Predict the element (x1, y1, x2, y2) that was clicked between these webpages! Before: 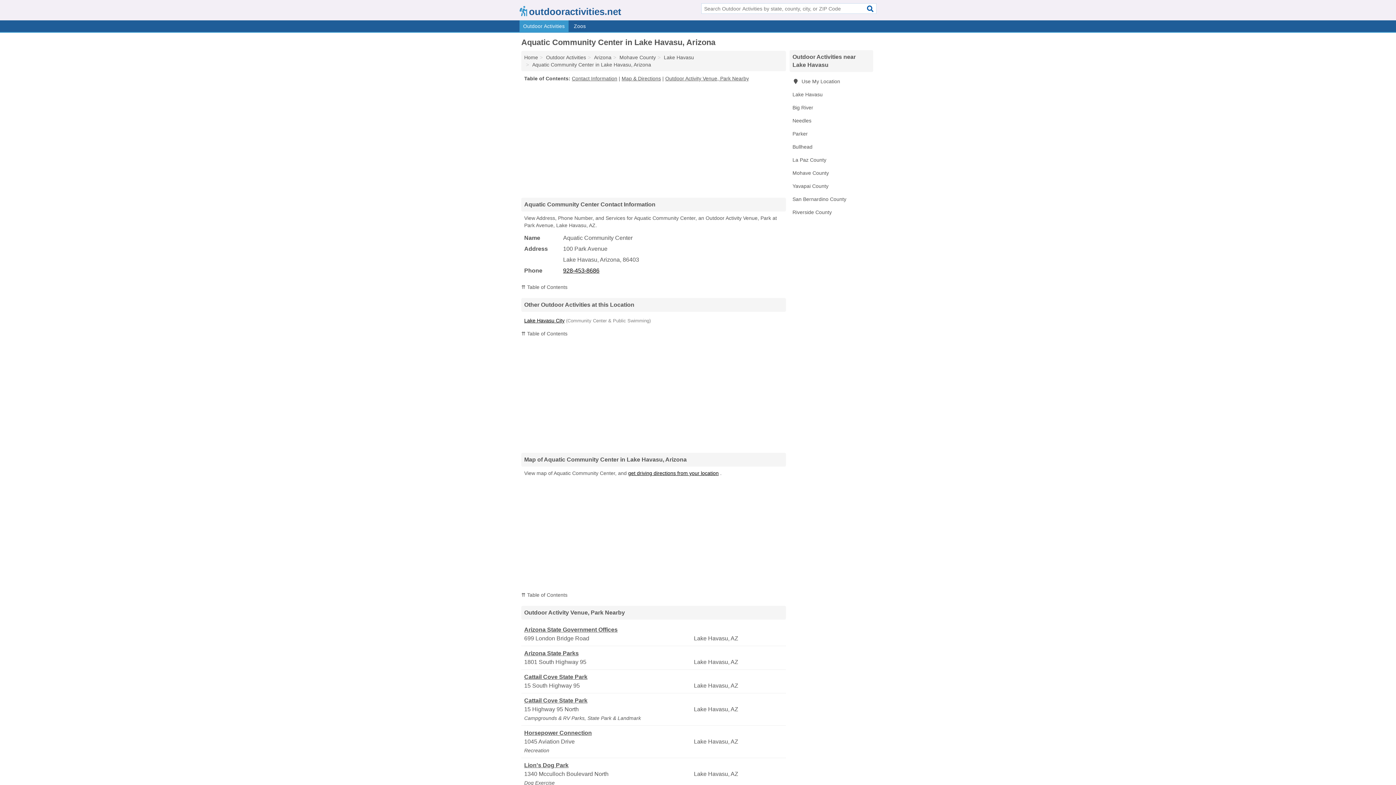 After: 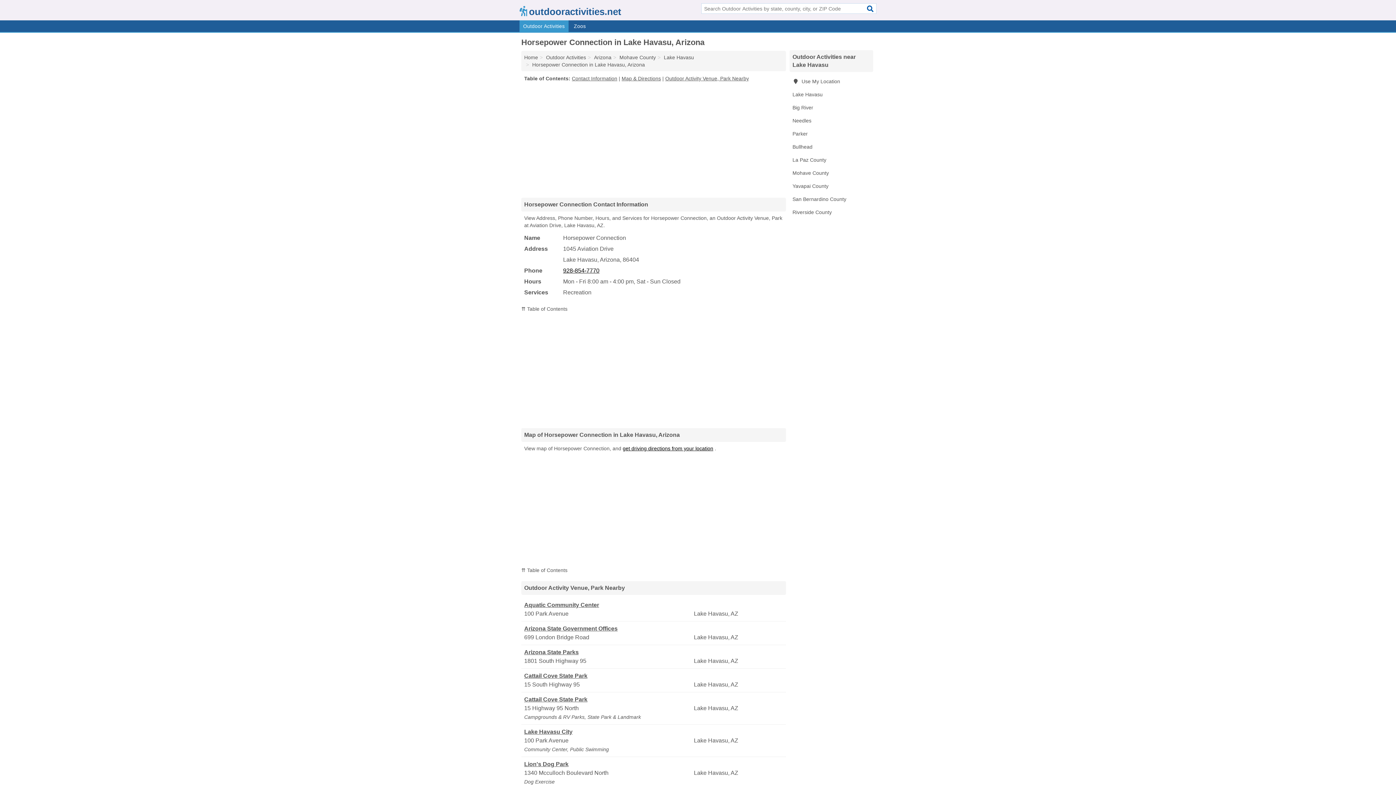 Action: label: Horsepower Connection bbox: (524, 729, 692, 737)